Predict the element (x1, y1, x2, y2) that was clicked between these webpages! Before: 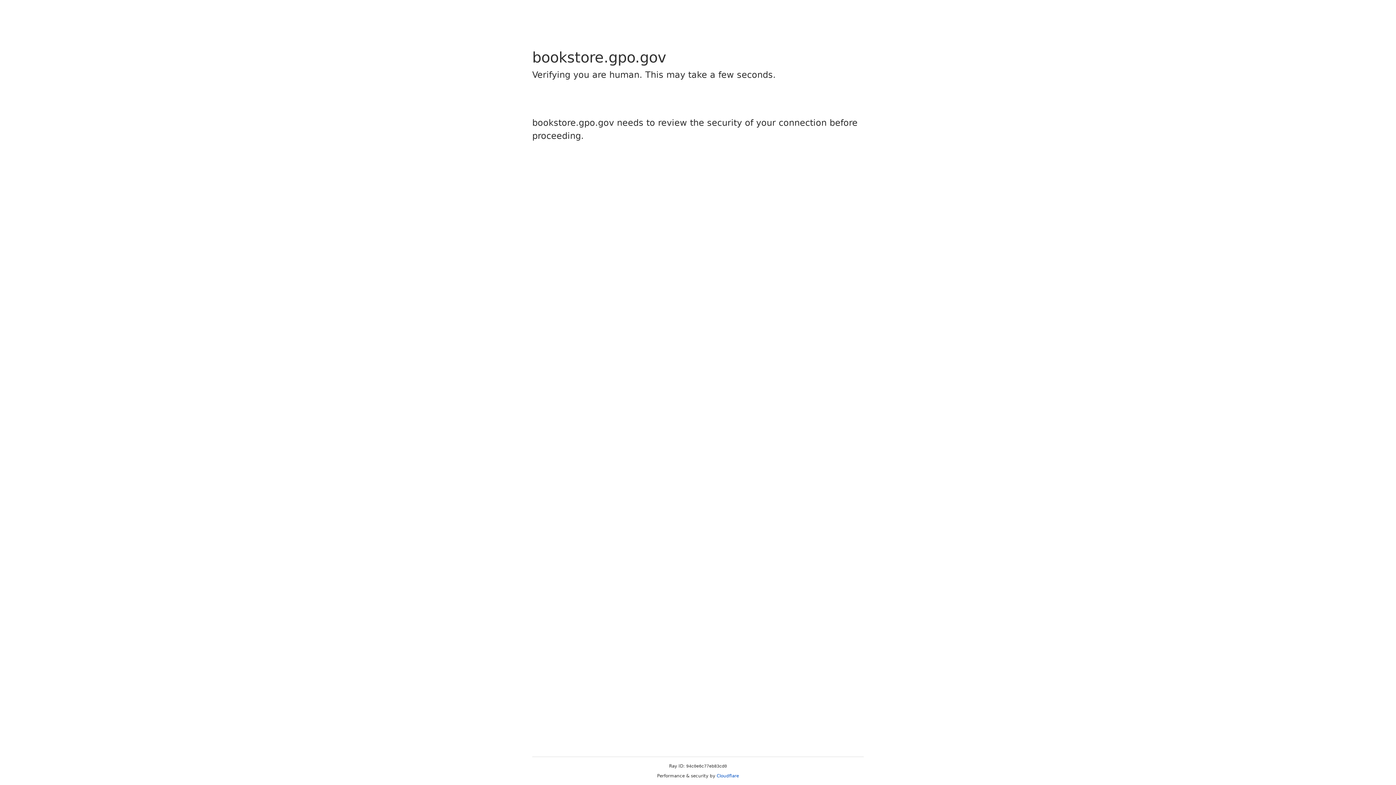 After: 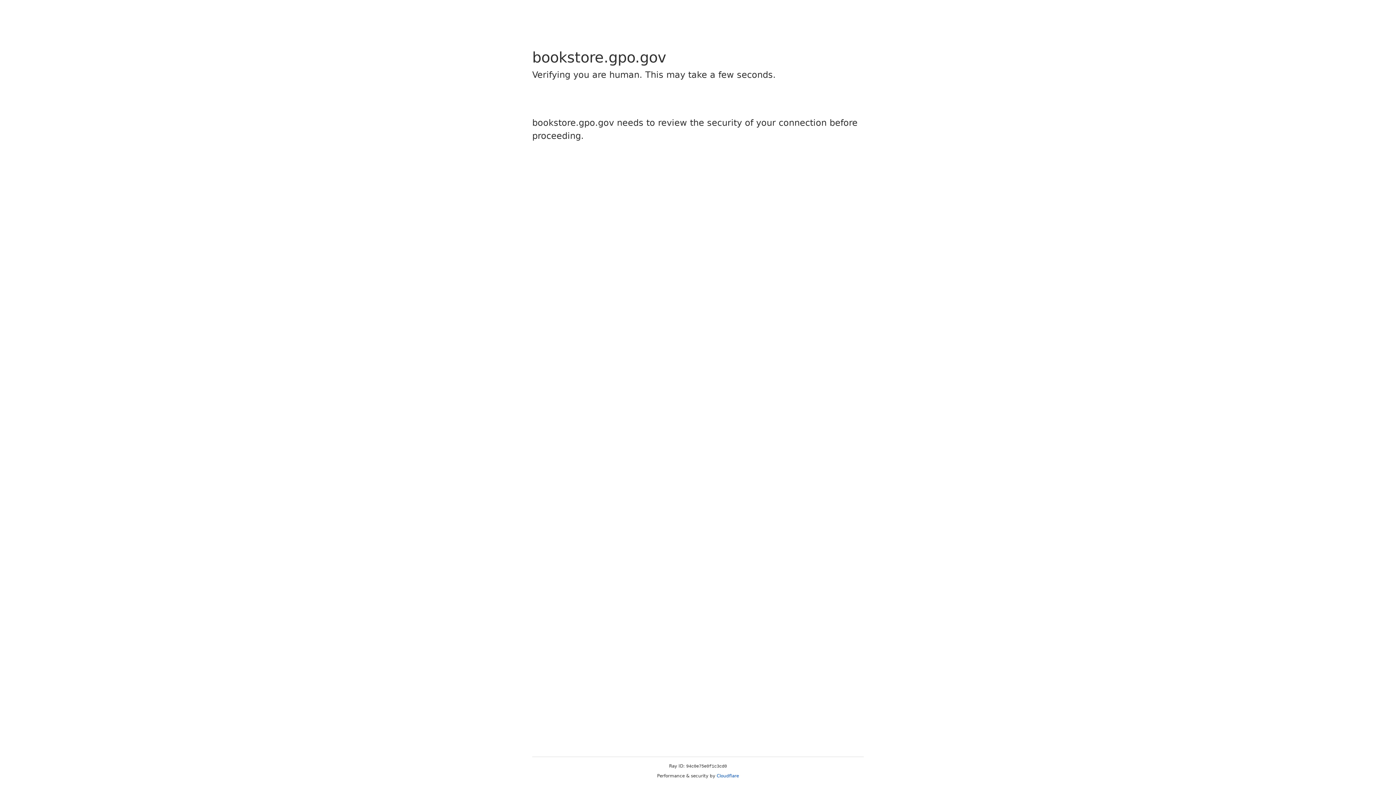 Action: label: Cloudflare bbox: (716, 773, 739, 778)